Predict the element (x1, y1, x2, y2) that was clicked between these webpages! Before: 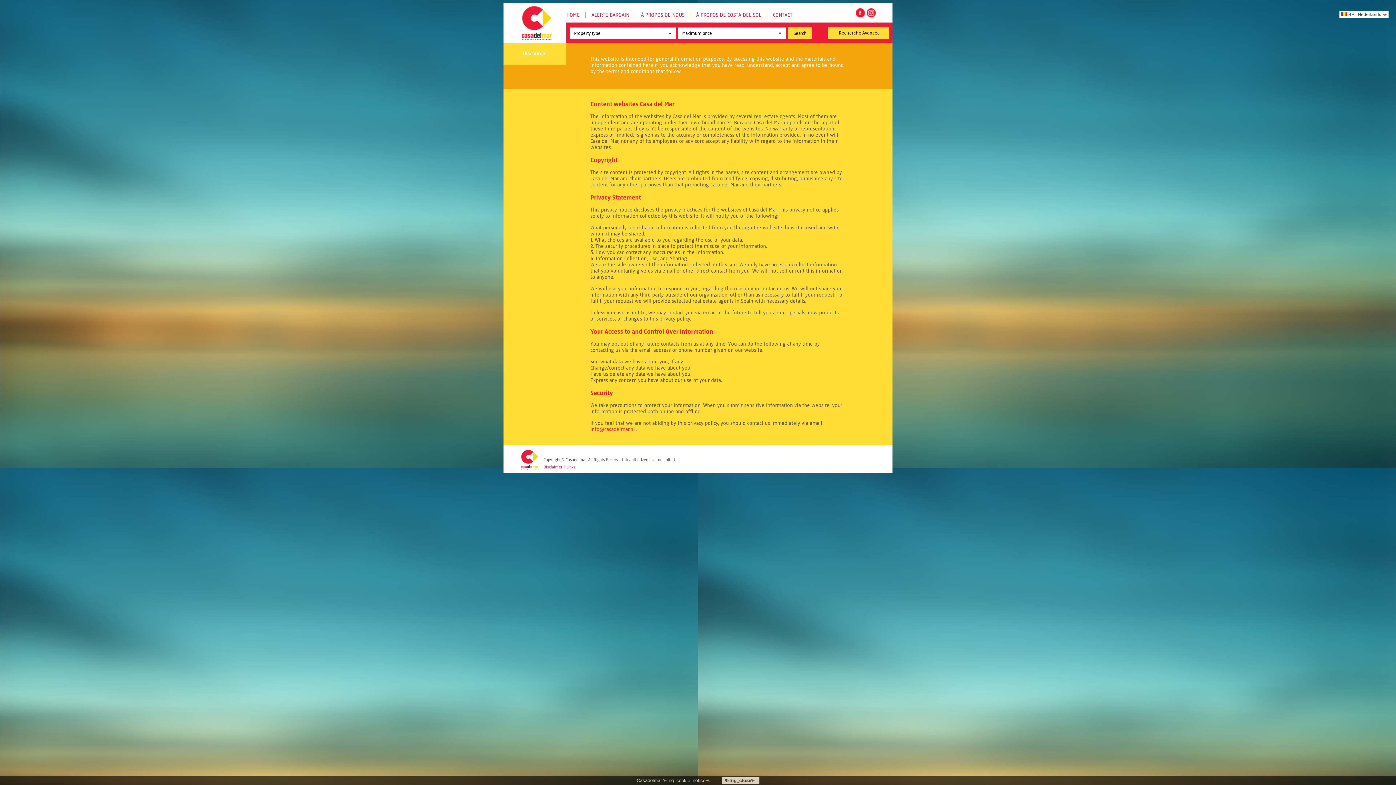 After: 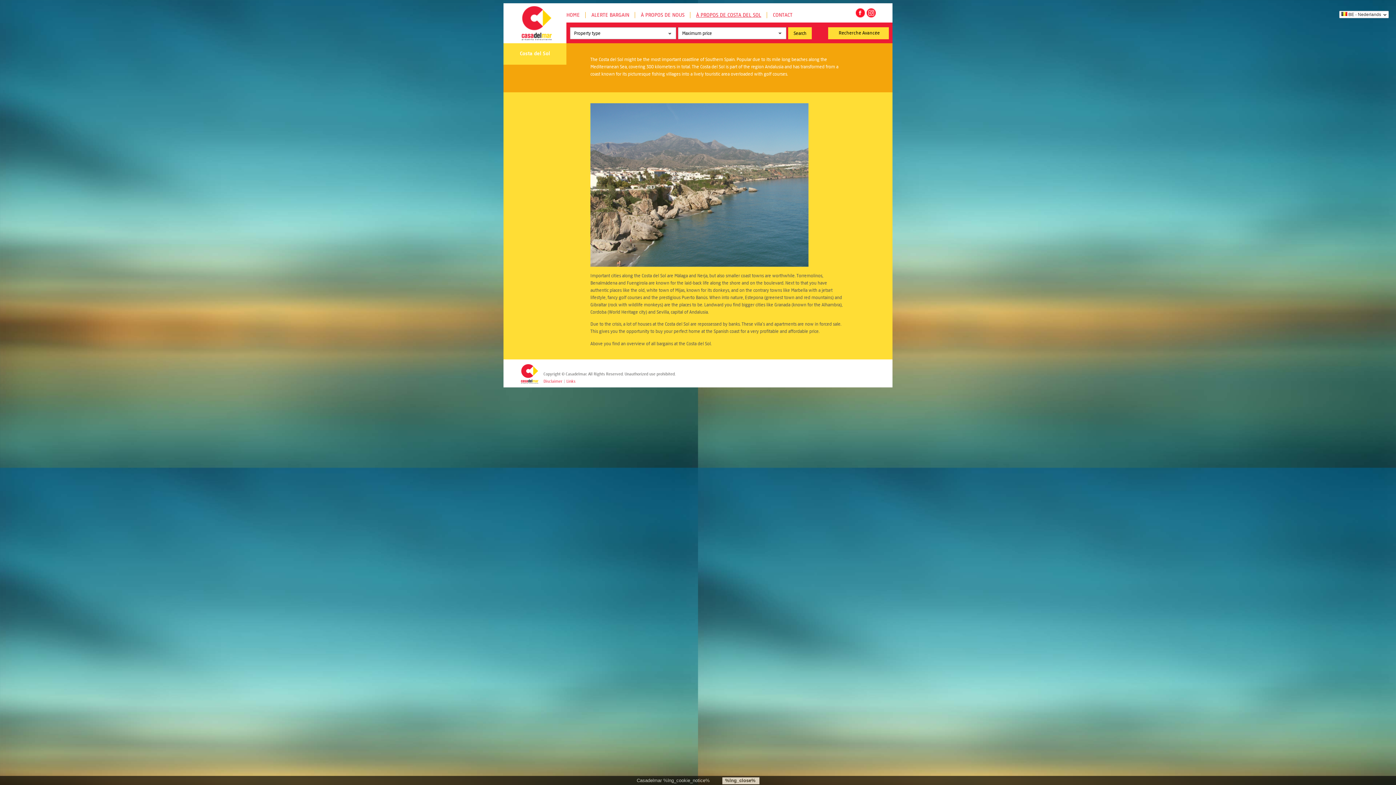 Action: bbox: (696, 12, 761, 18) label: À PROPOS DE COSTA DEL SOL